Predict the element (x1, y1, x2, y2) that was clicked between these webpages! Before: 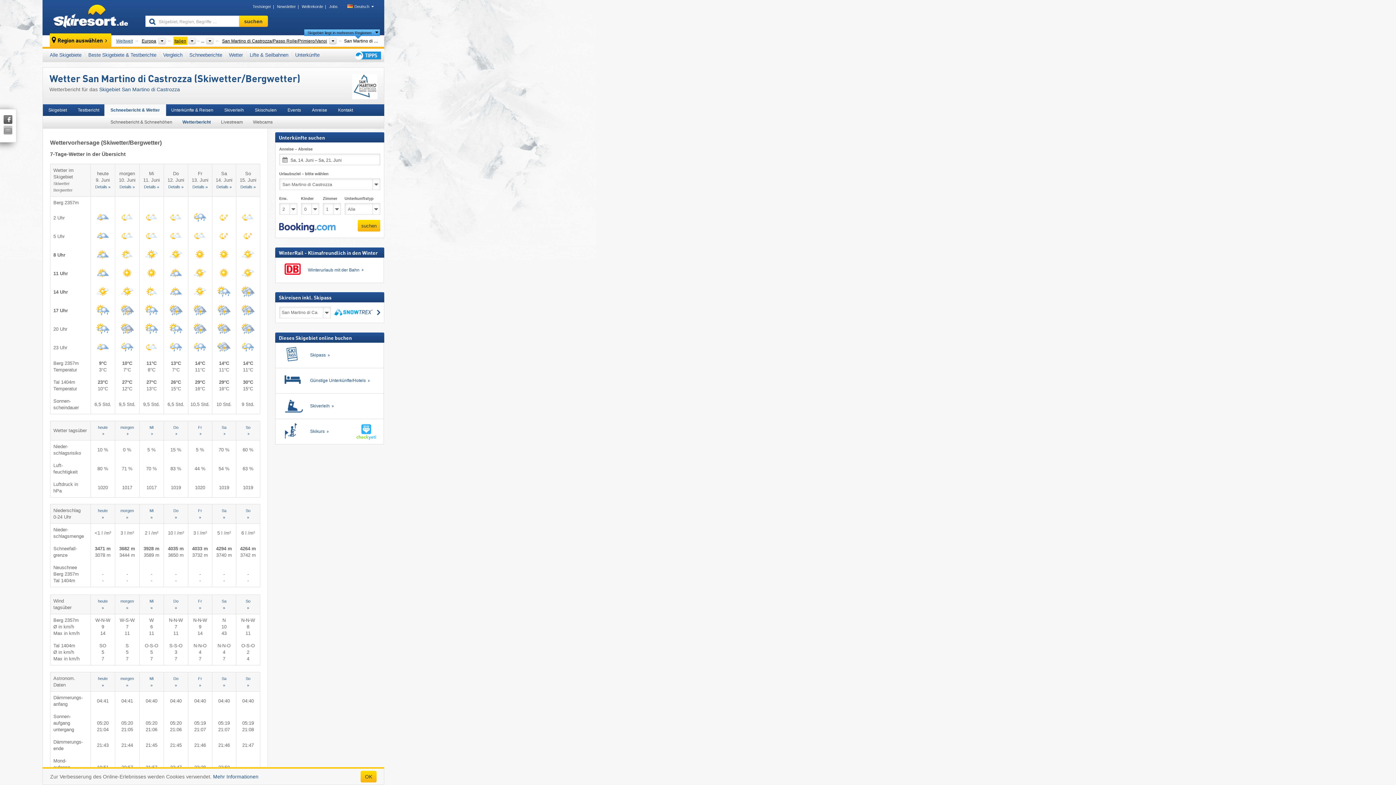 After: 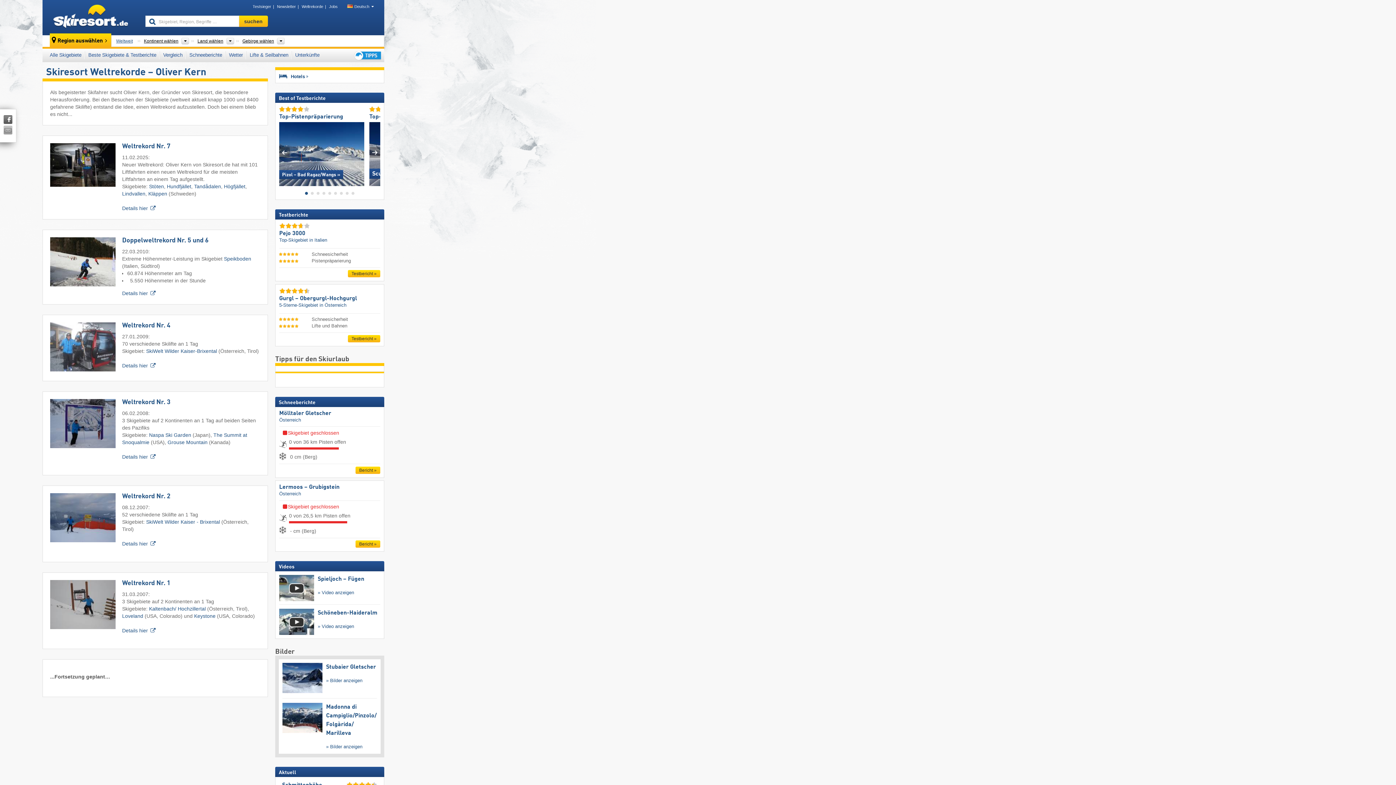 Action: label: Weltrekorde bbox: (301, 4, 323, 8)